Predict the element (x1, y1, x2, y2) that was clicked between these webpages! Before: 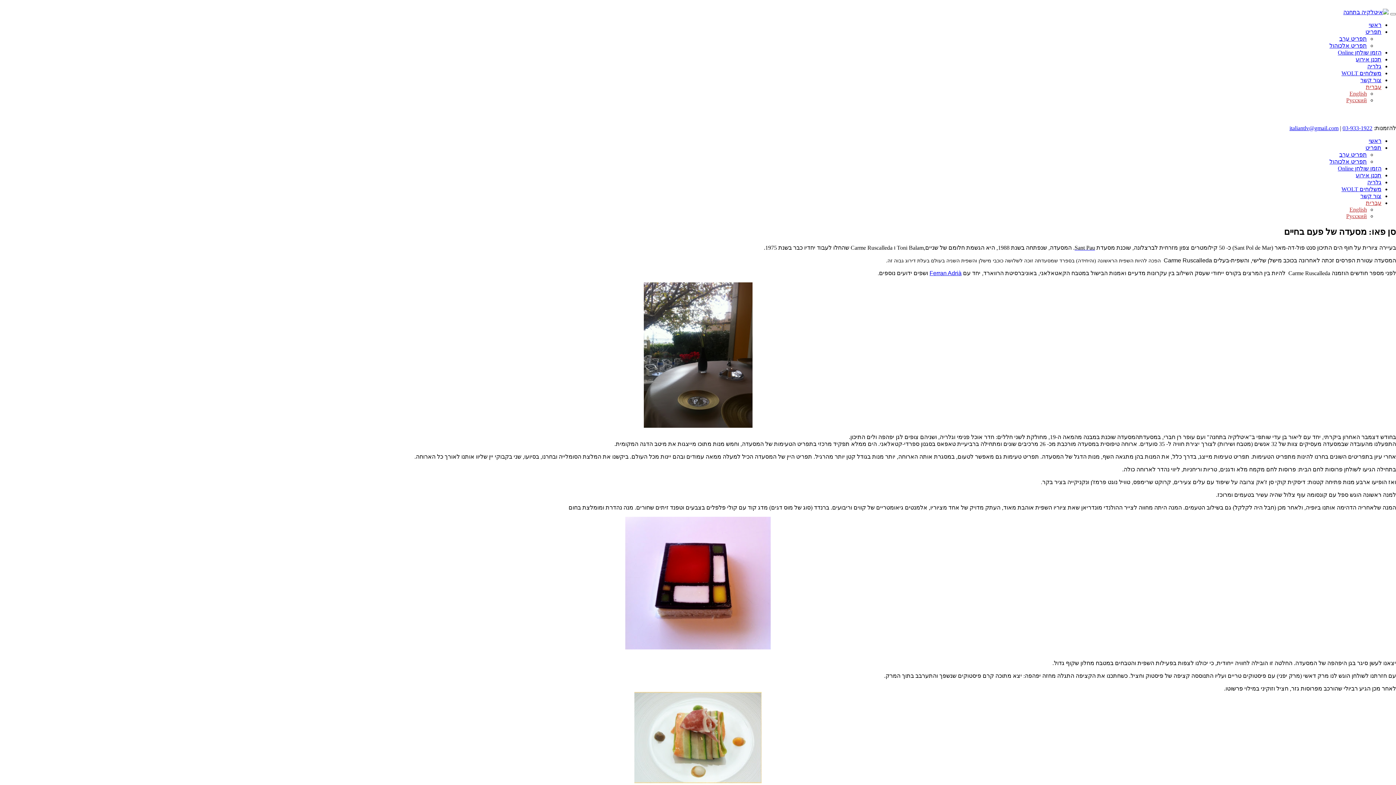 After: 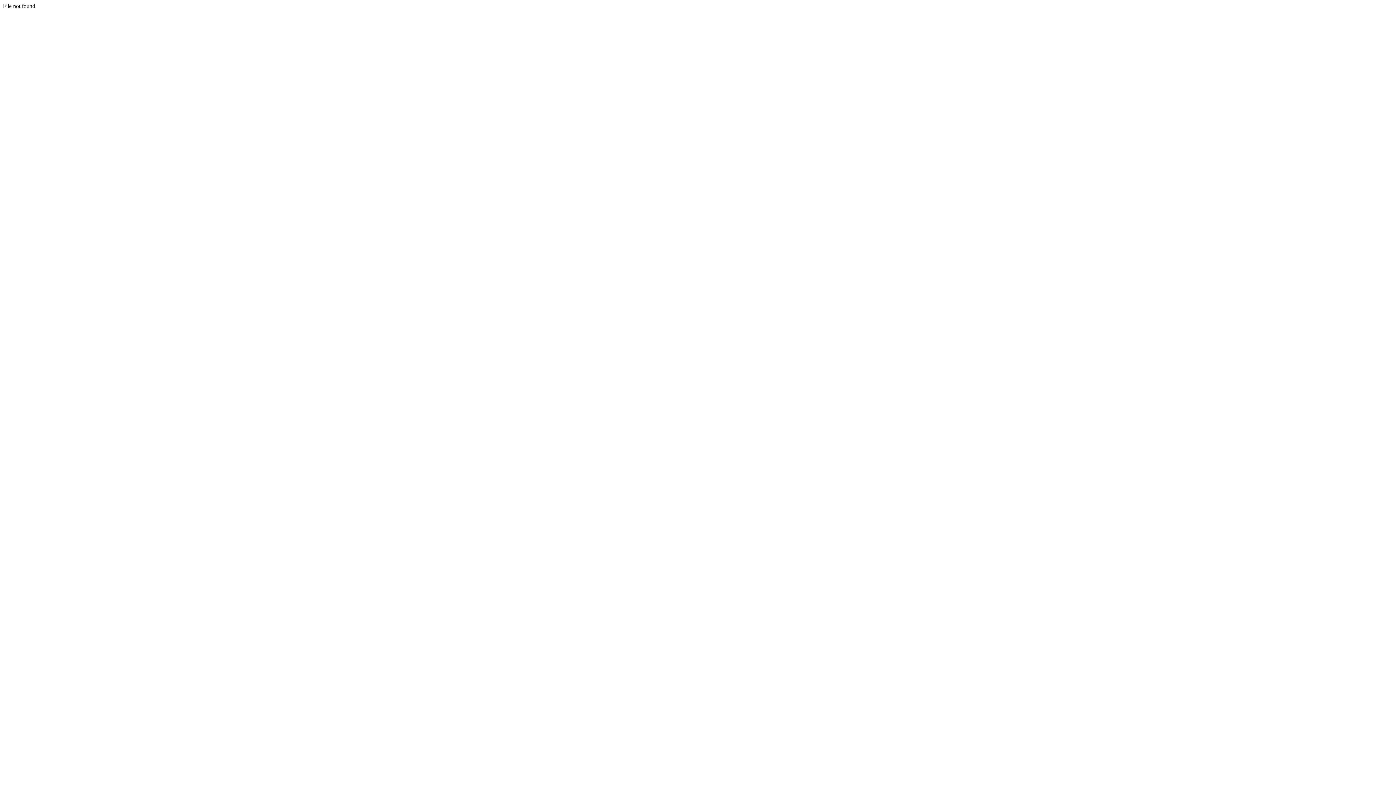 Action: bbox: (929, 270, 961, 276) label: Ferran Adrià